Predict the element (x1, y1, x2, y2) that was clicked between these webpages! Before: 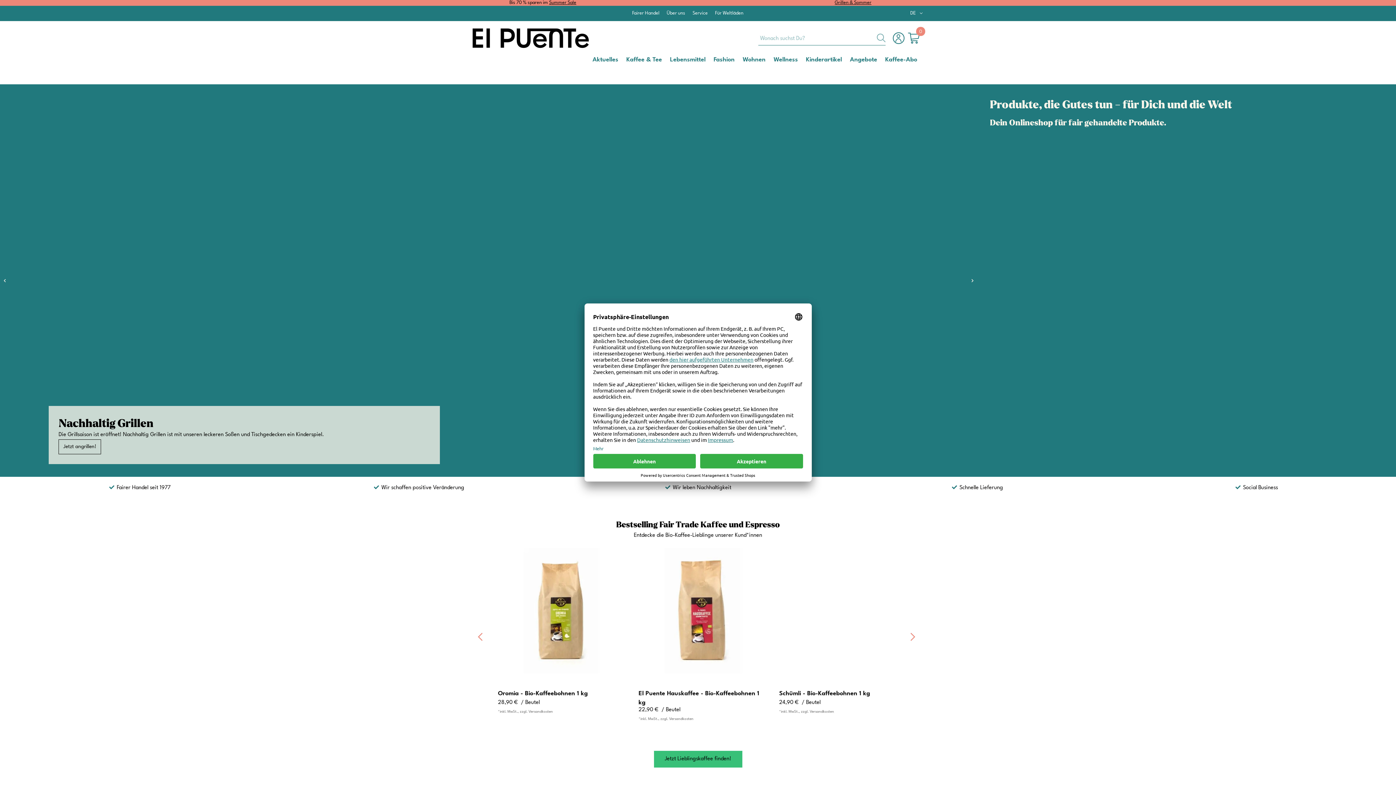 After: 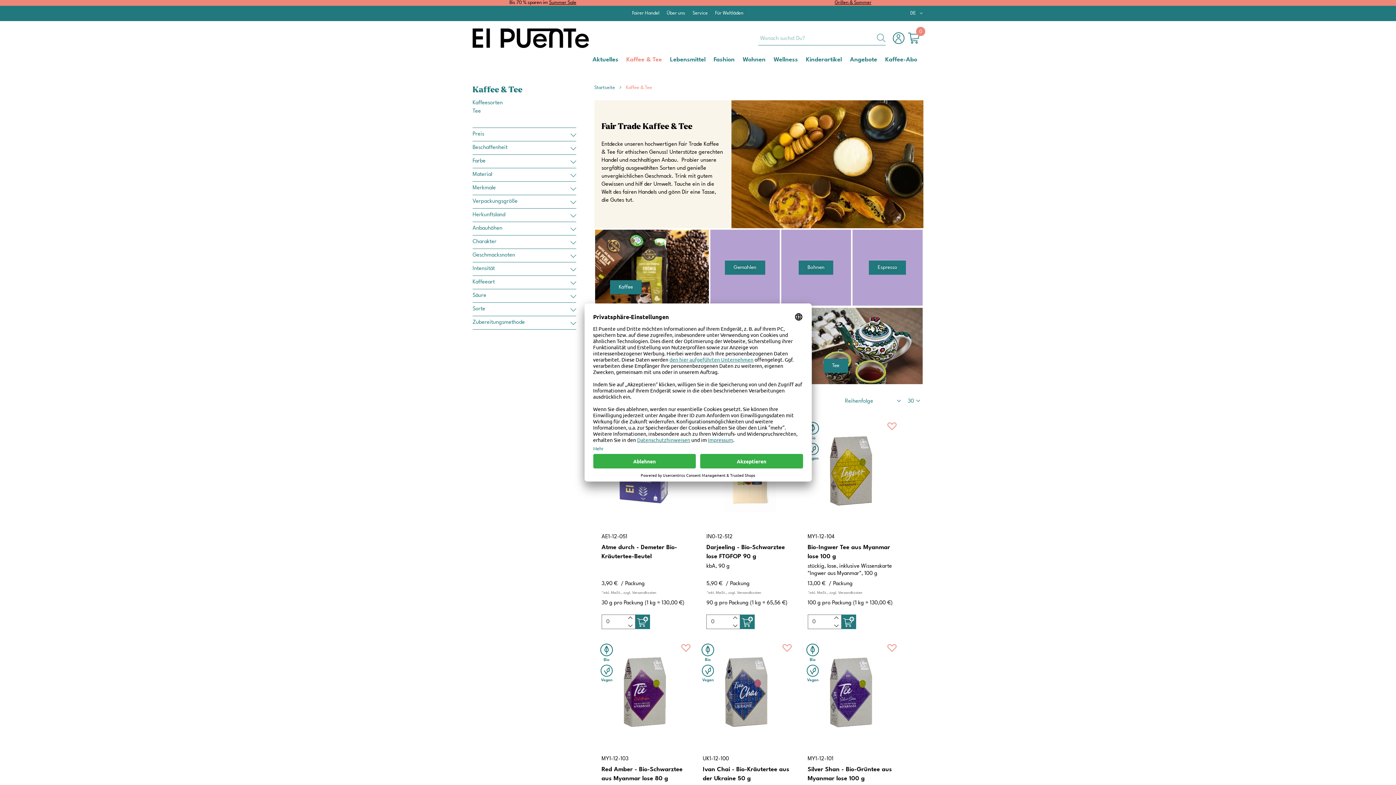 Action: label: Kaffee & Tee bbox: (625, 55, 662, 63)